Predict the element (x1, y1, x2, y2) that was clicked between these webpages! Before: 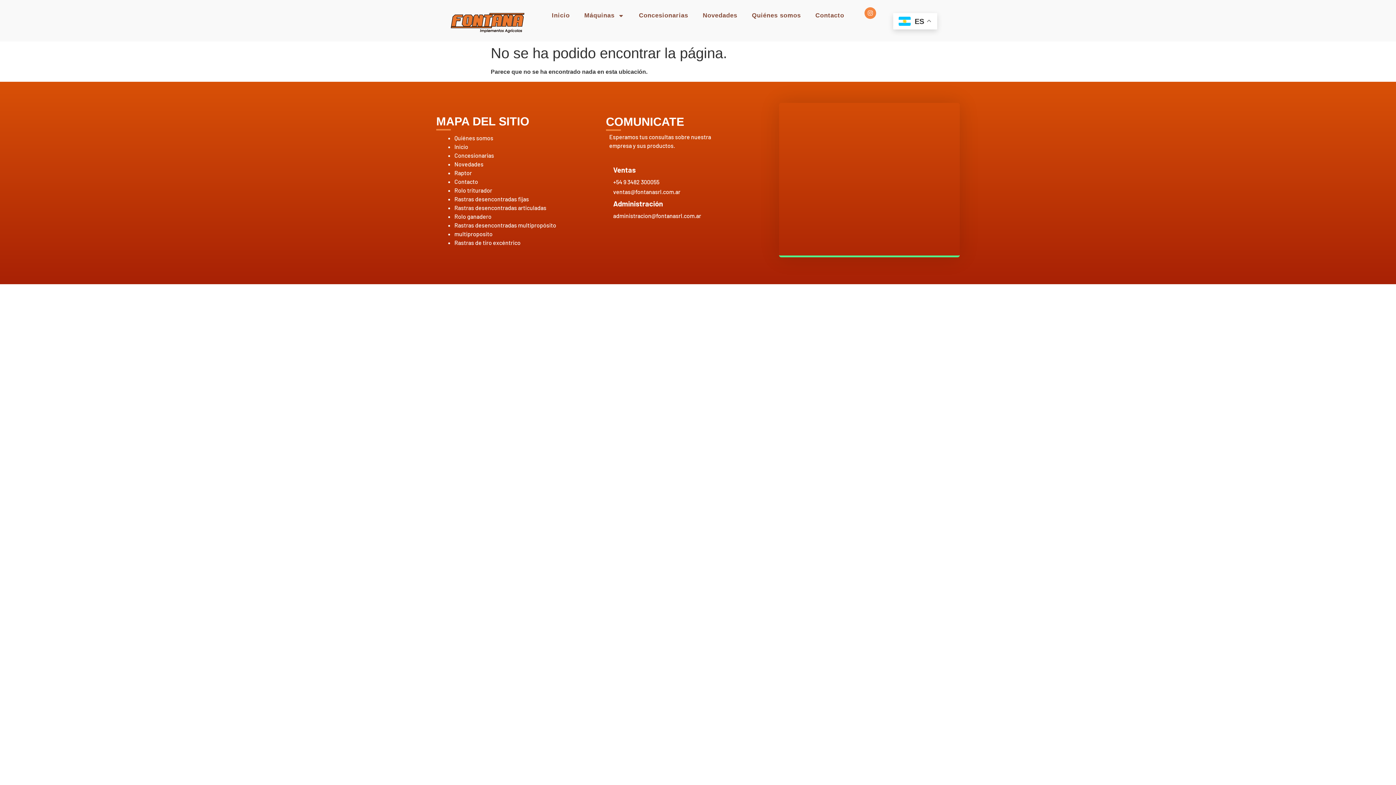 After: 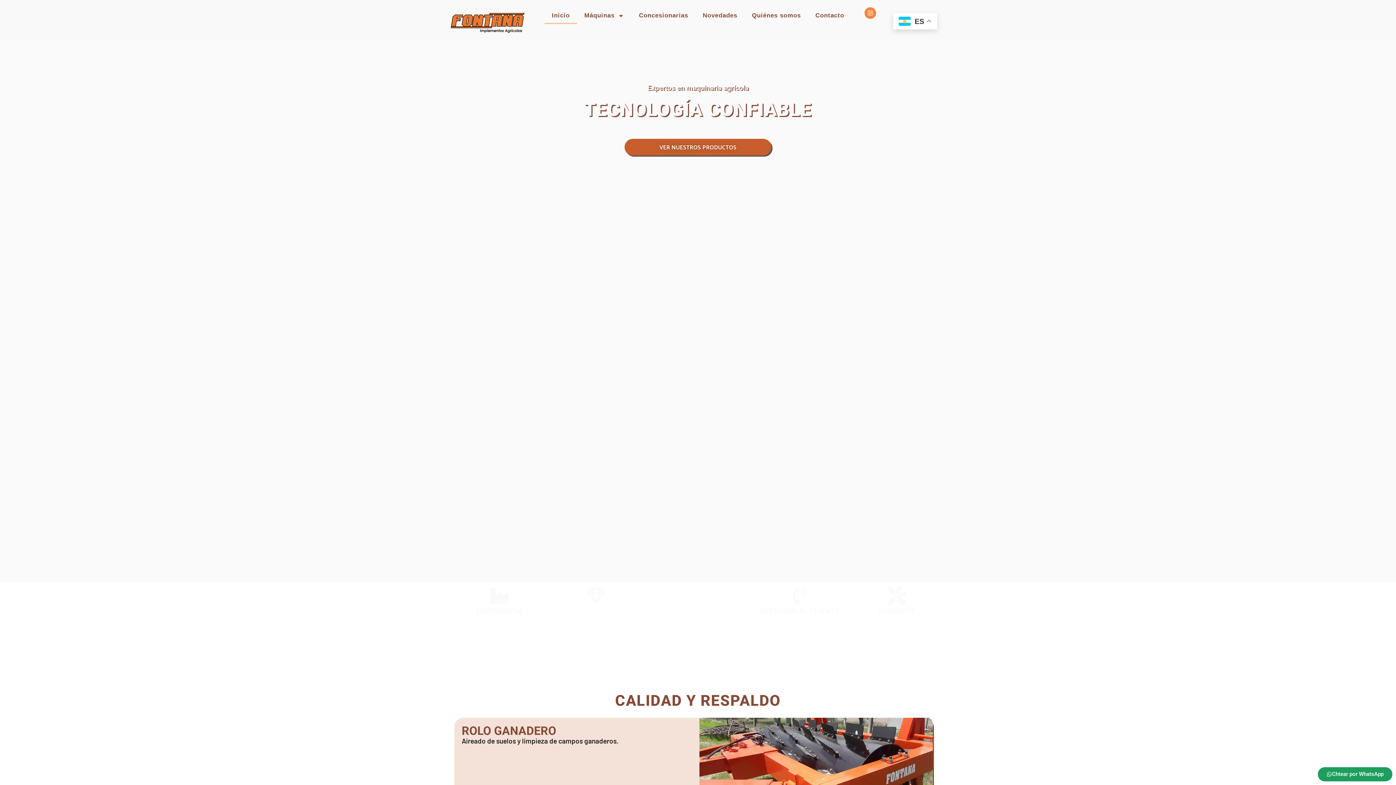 Action: label: Inicio bbox: (544, 7, 577, 24)